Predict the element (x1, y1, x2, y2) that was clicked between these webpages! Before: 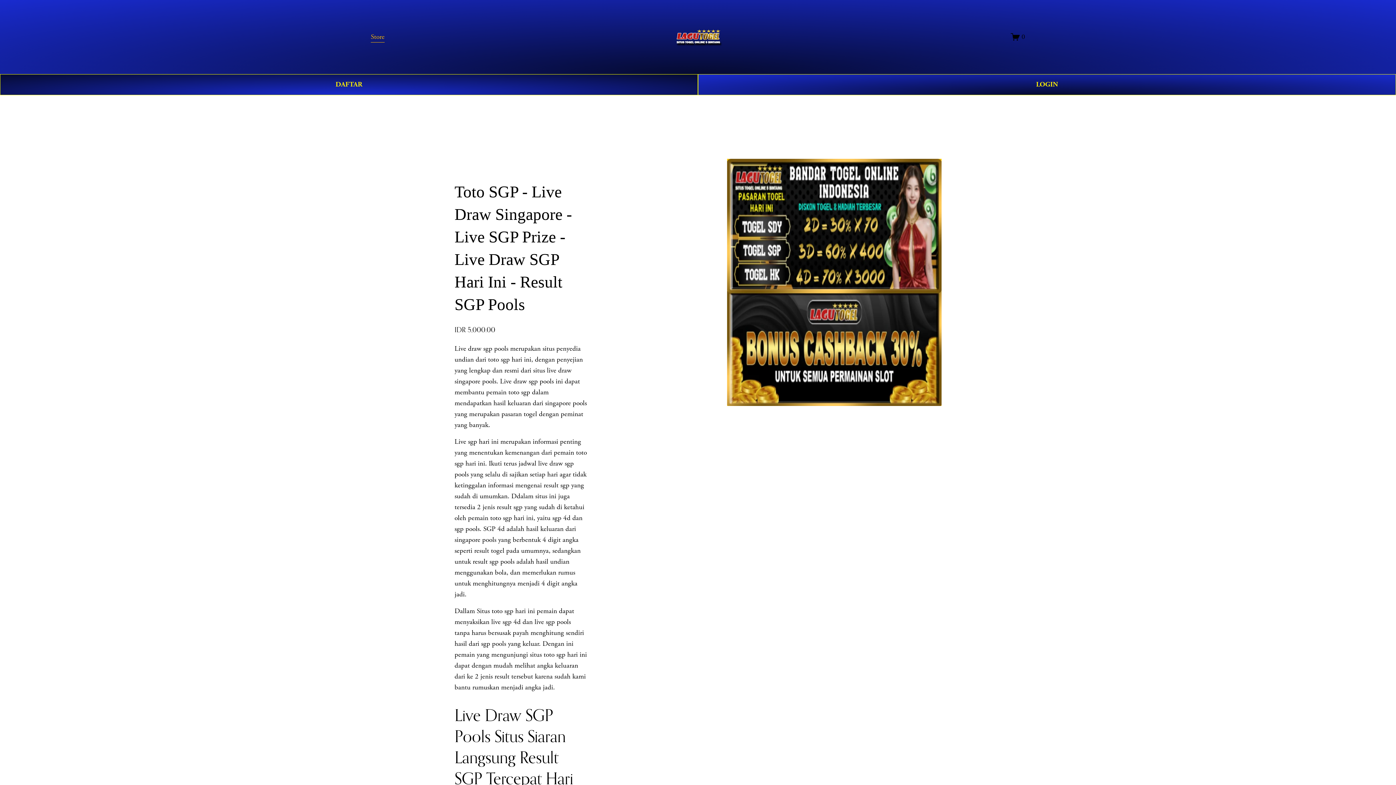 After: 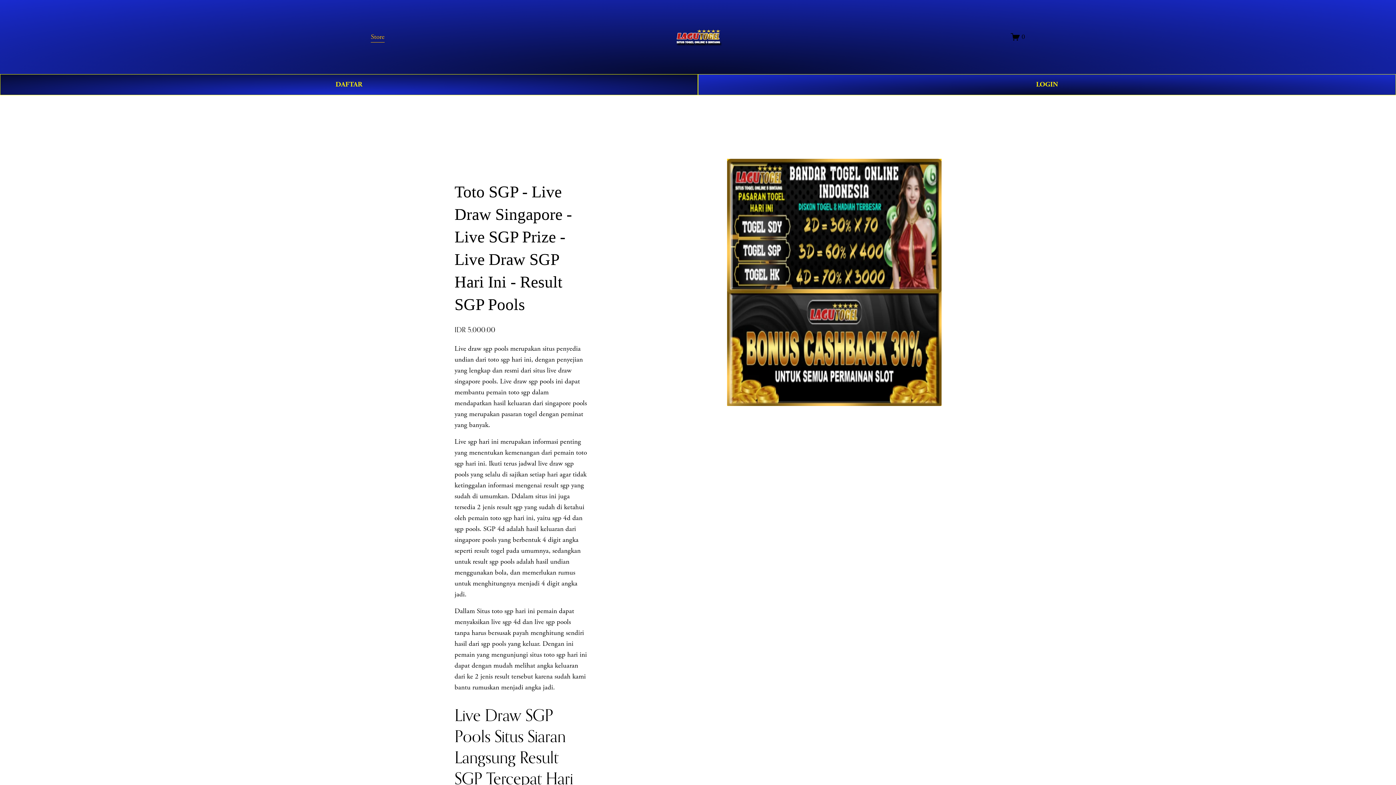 Action: bbox: (672, 27, 724, 46)